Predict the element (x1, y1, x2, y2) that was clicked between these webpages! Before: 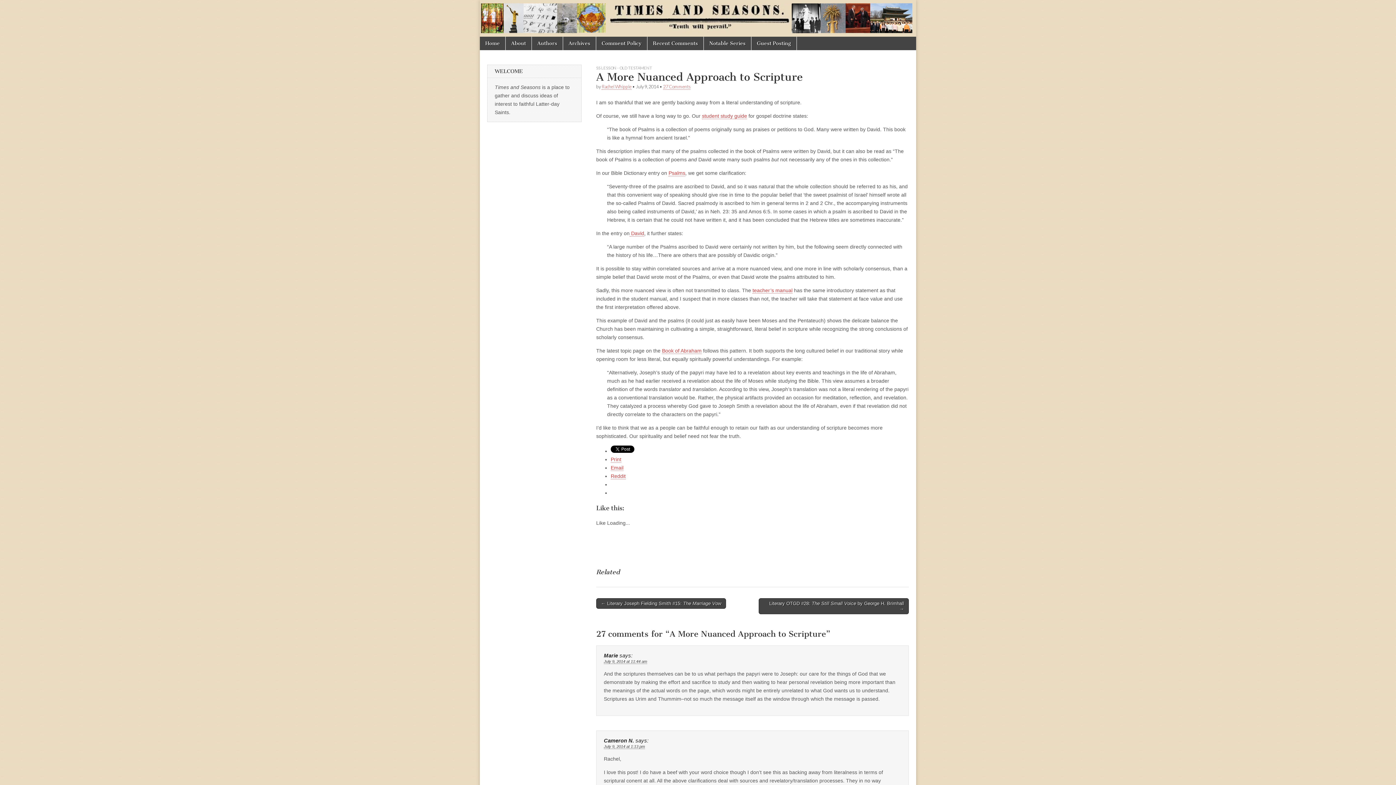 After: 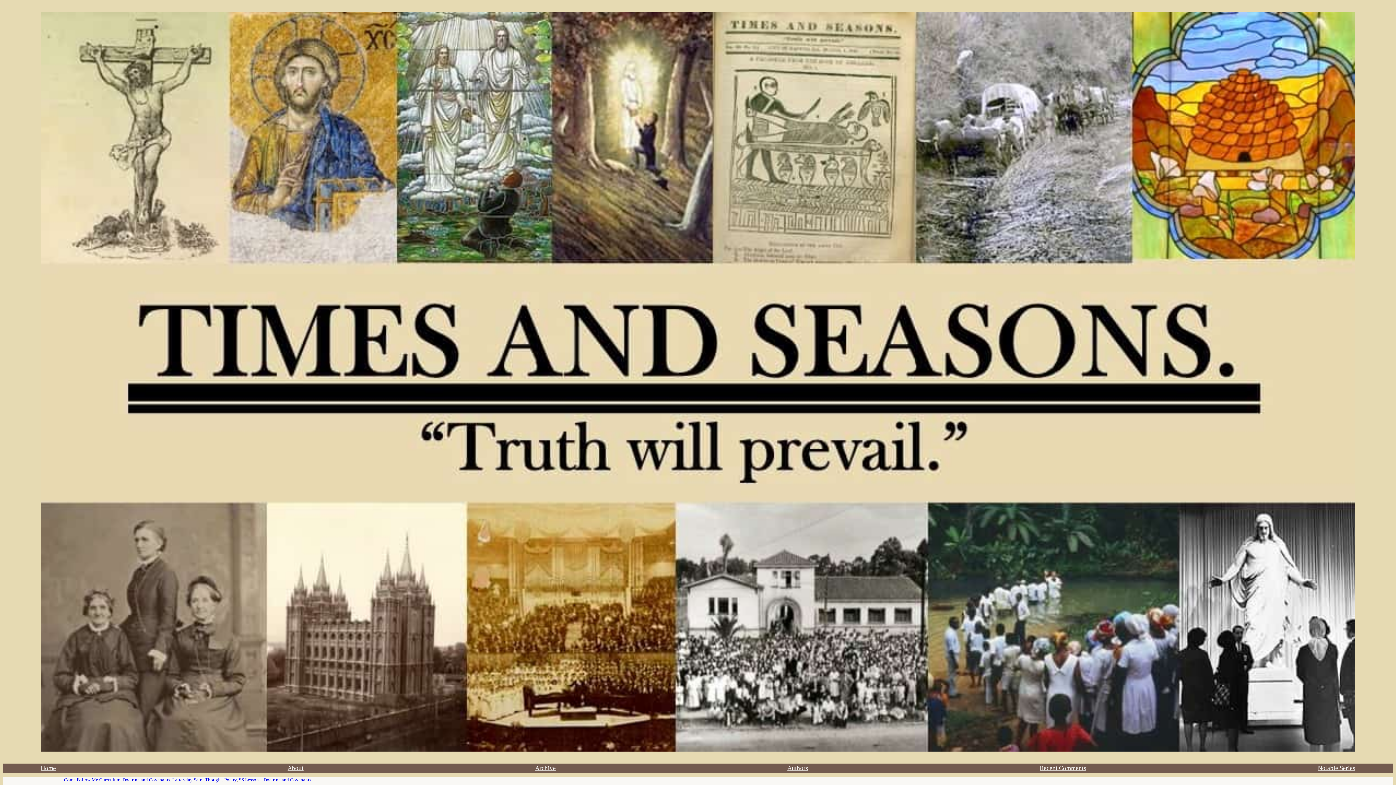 Action: label: Home bbox: (480, 36, 505, 50)